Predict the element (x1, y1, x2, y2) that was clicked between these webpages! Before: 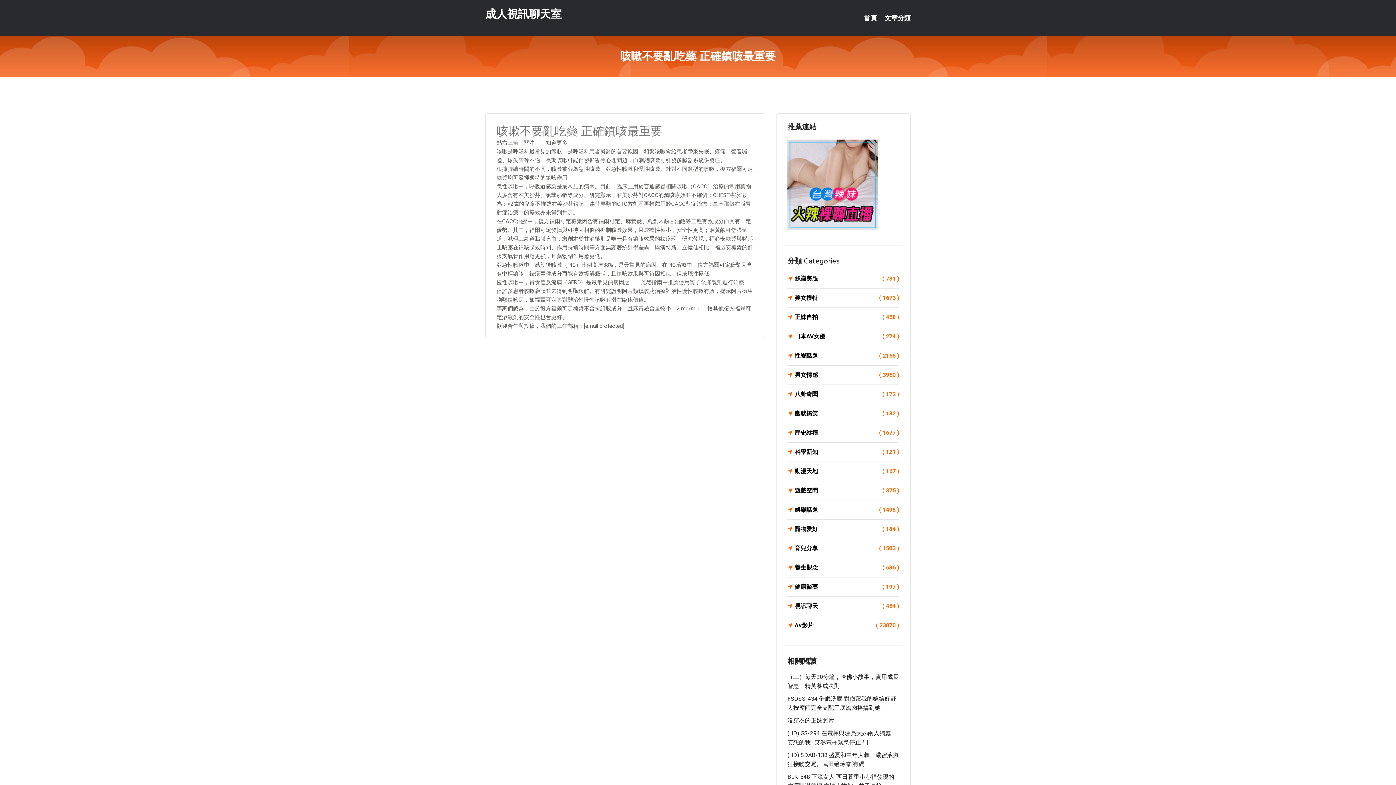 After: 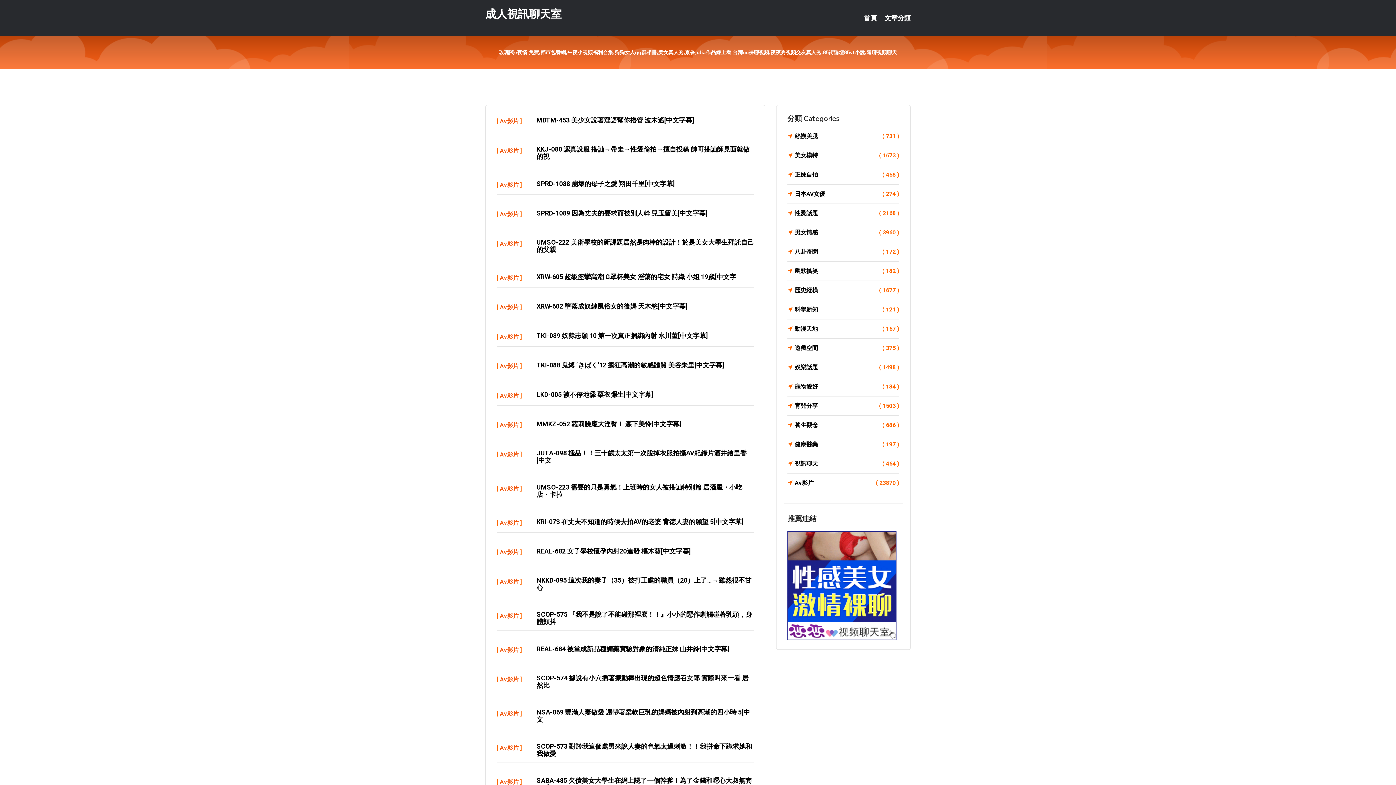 Action: label: 首頁 bbox: (864, 0, 877, 36)